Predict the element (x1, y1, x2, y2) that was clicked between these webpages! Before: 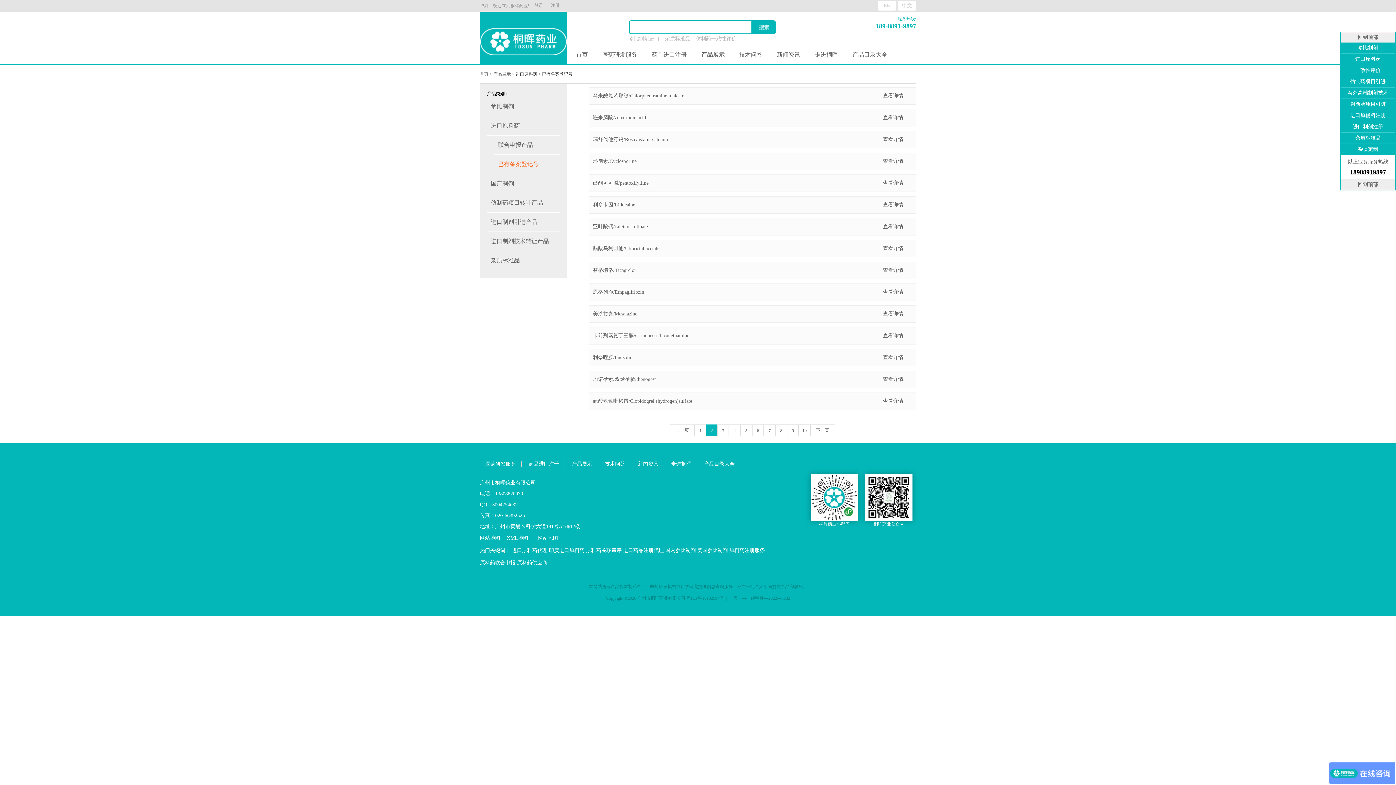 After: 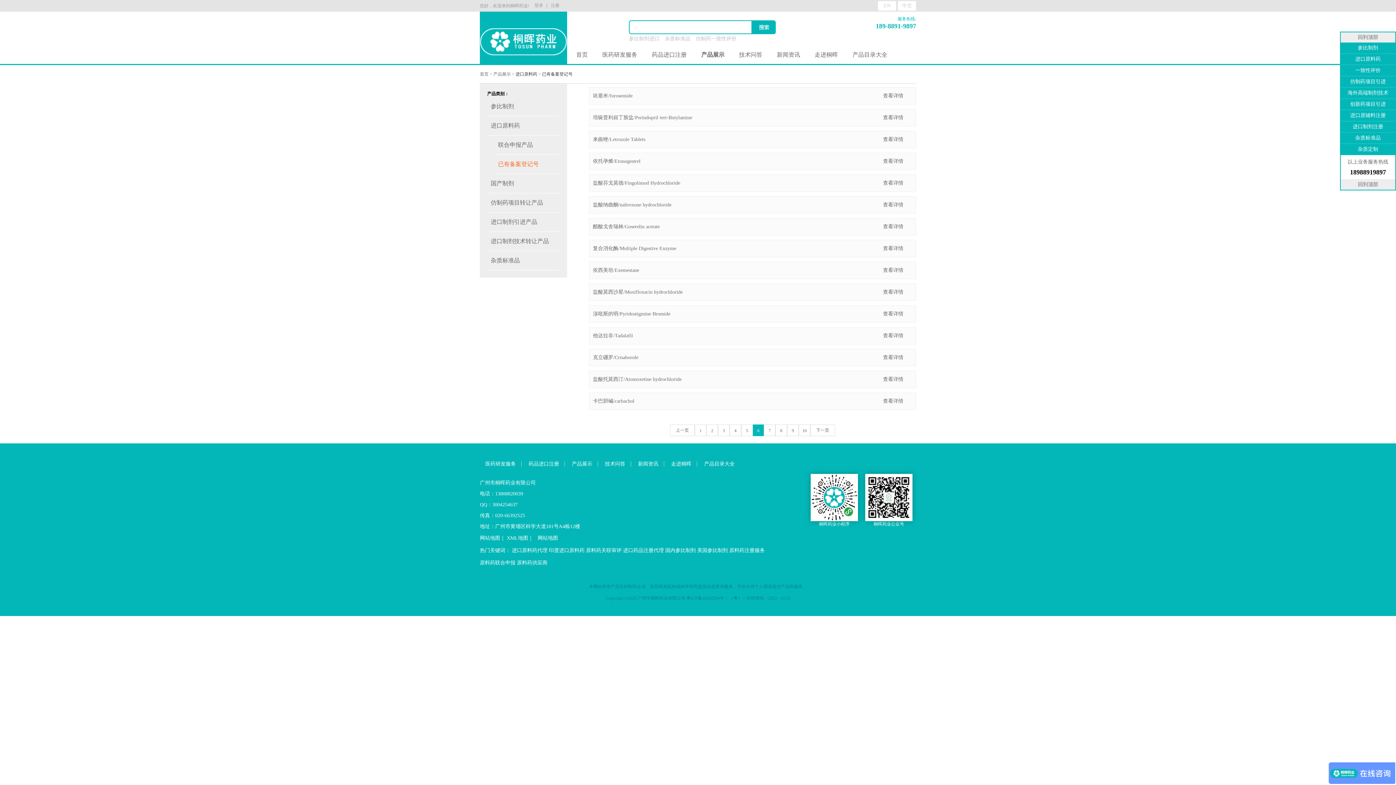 Action: bbox: (752, 425, 763, 436) label: 6